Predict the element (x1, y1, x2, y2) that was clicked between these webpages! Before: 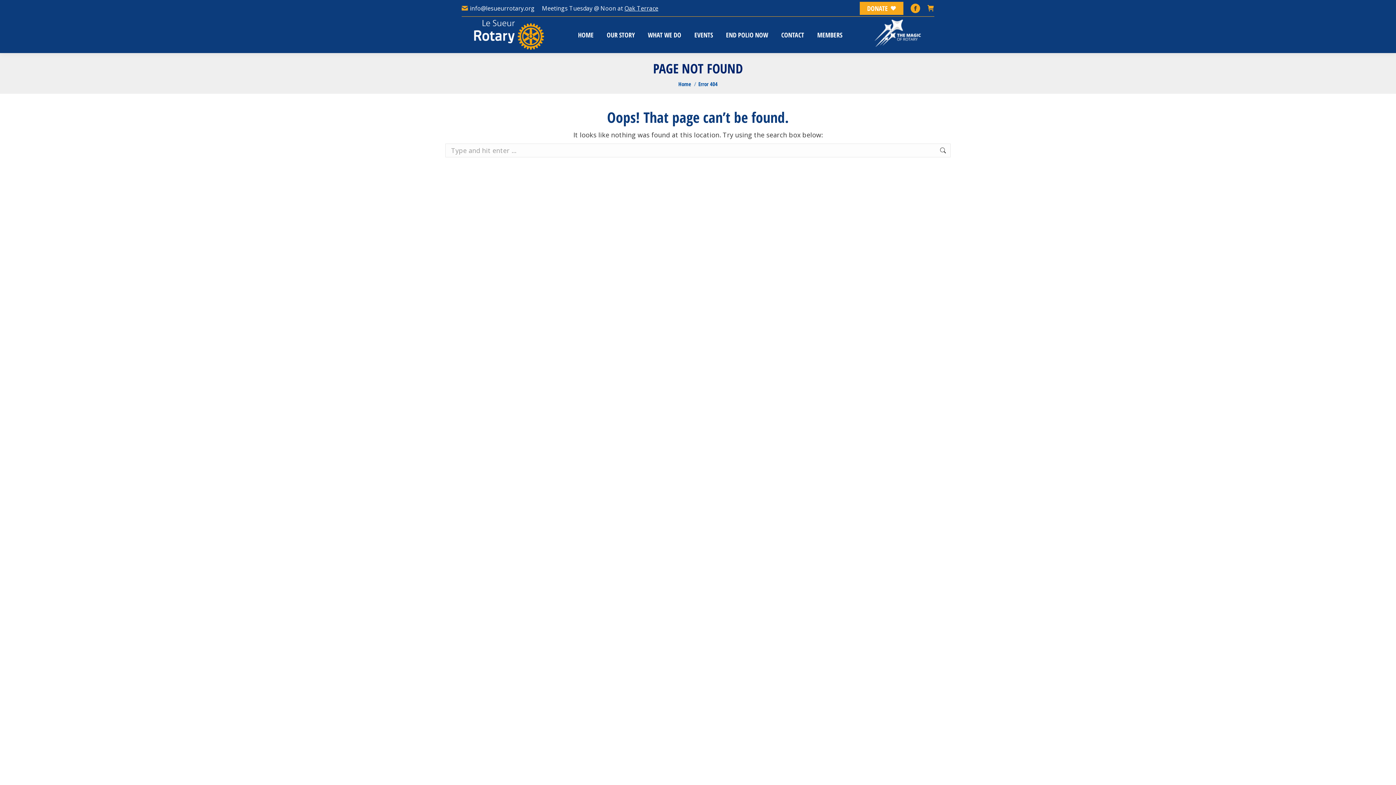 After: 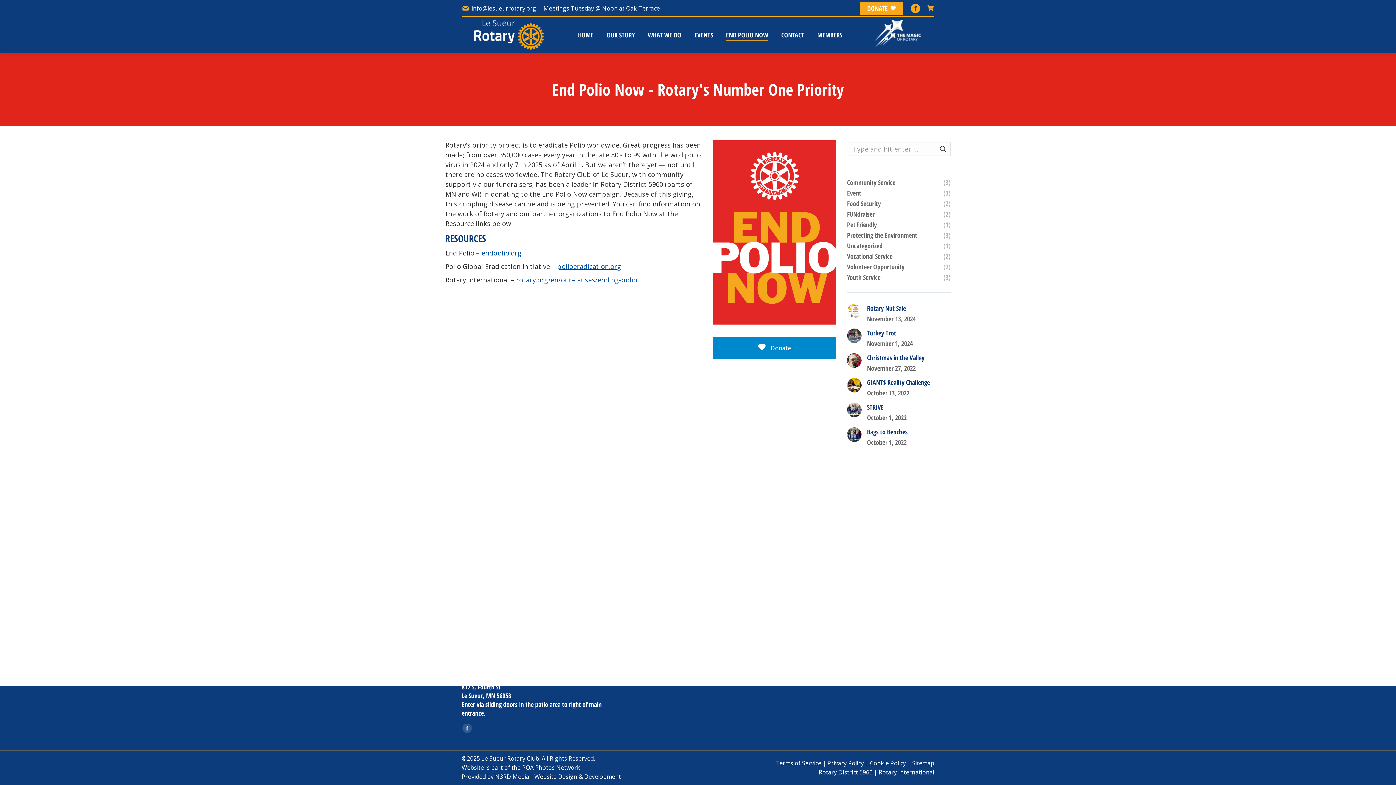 Action: bbox: (724, 23, 769, 46) label: END POLIO NOW